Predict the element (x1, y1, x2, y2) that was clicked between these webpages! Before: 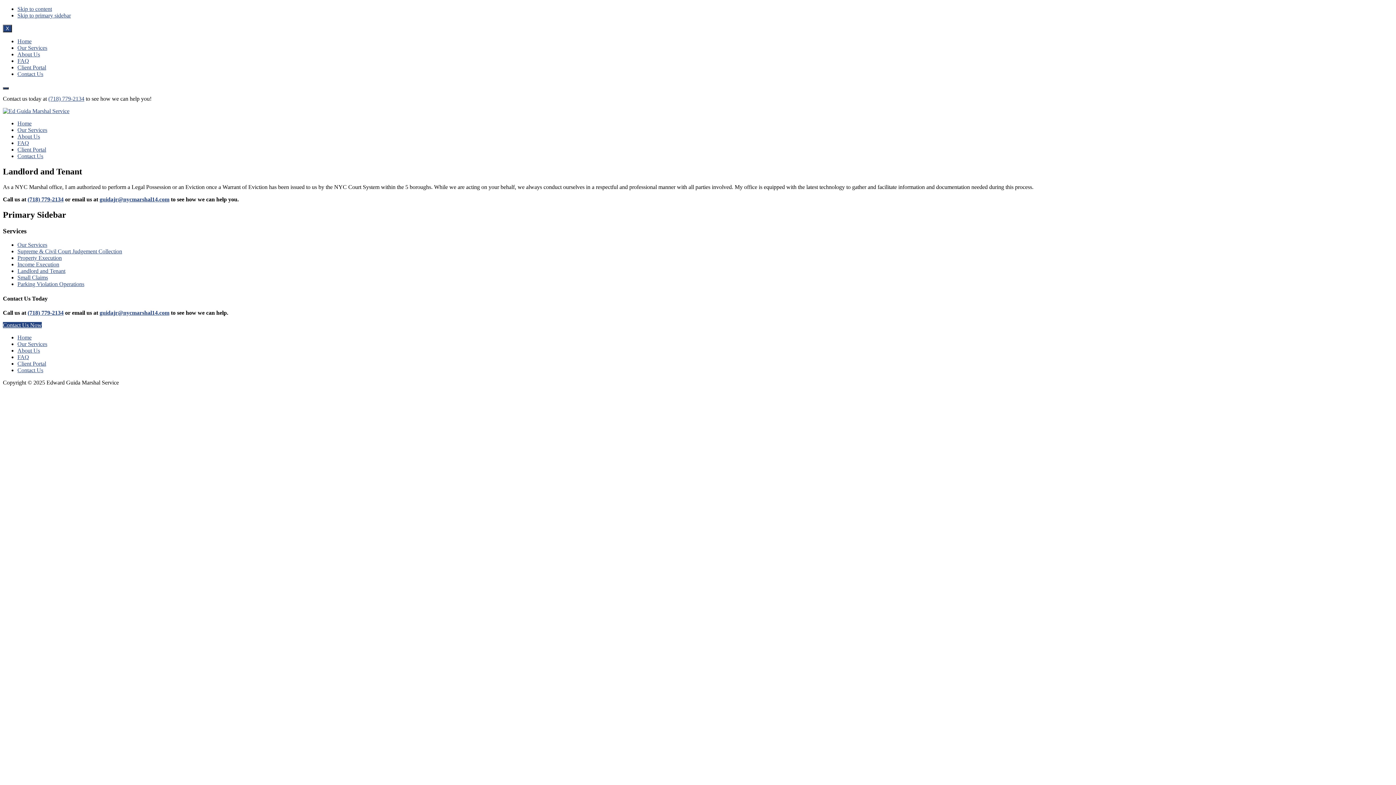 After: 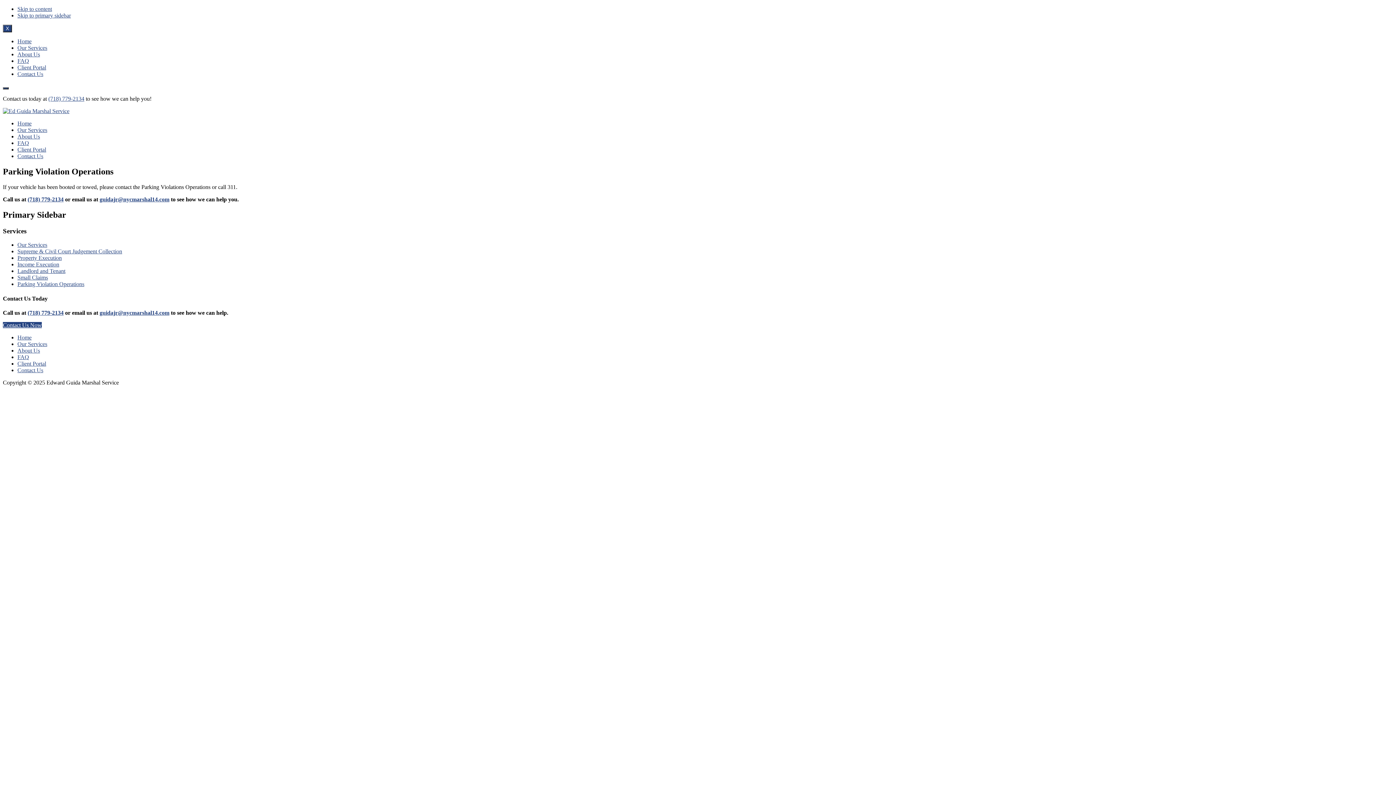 Action: bbox: (17, 281, 84, 287) label: Parking Violation Operations